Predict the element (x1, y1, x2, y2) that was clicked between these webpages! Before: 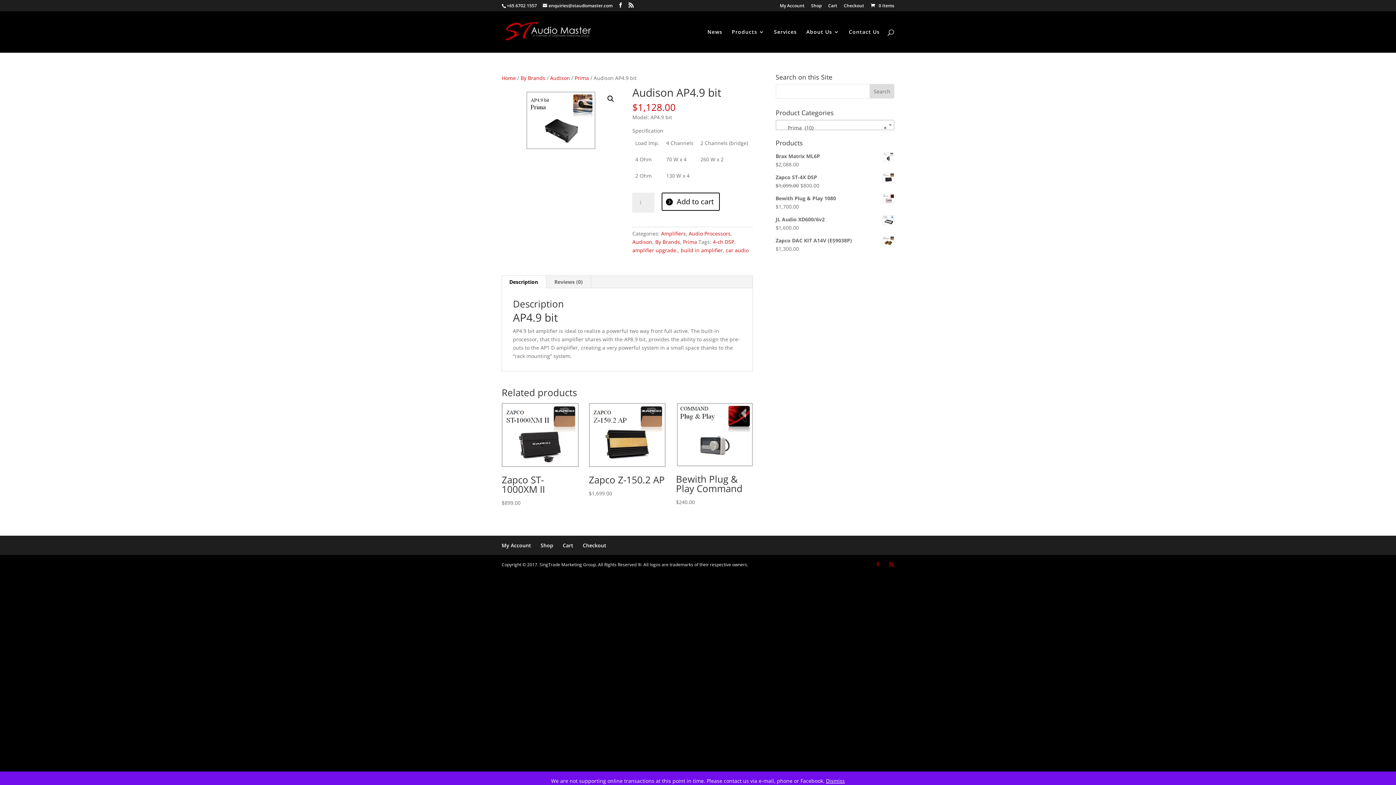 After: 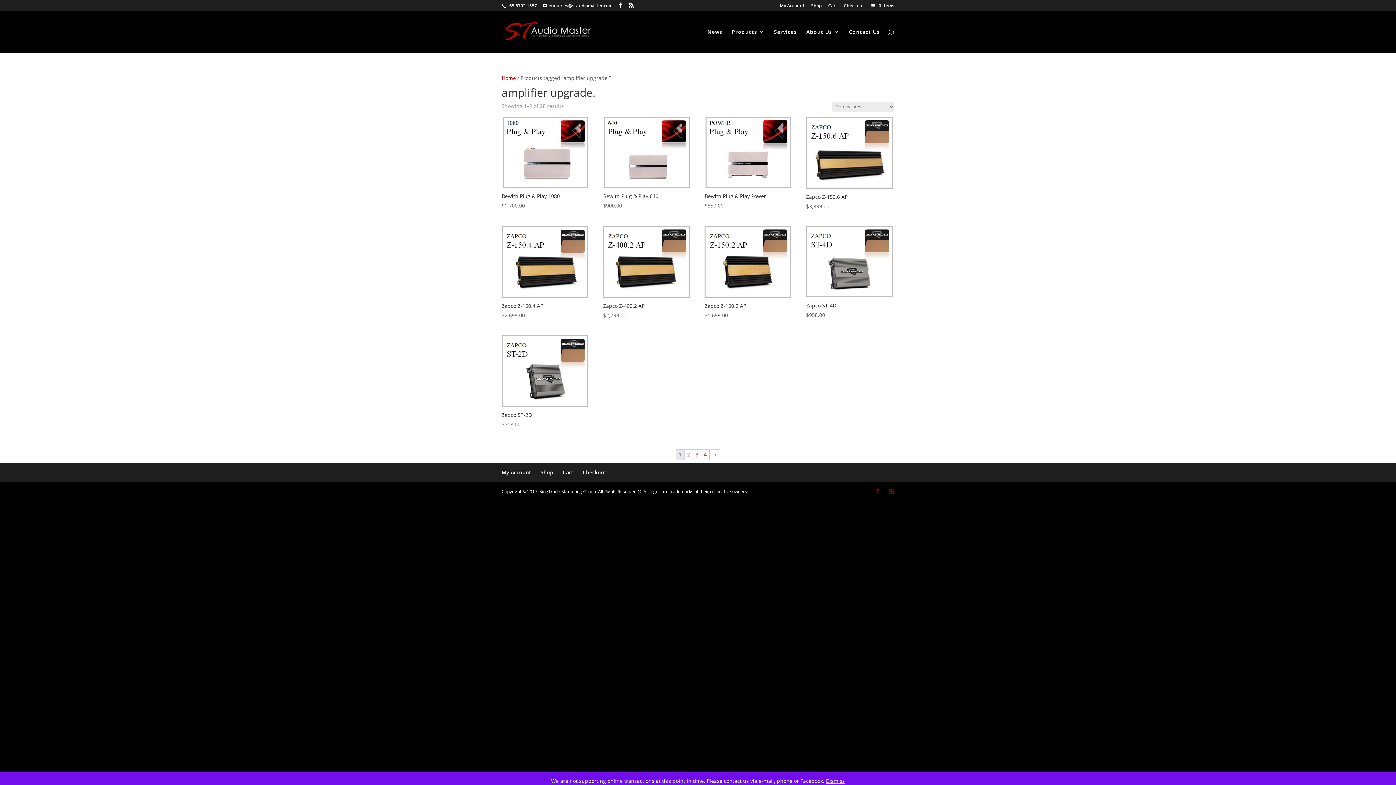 Action: label: amplifier upgrade. bbox: (632, 246, 677, 253)